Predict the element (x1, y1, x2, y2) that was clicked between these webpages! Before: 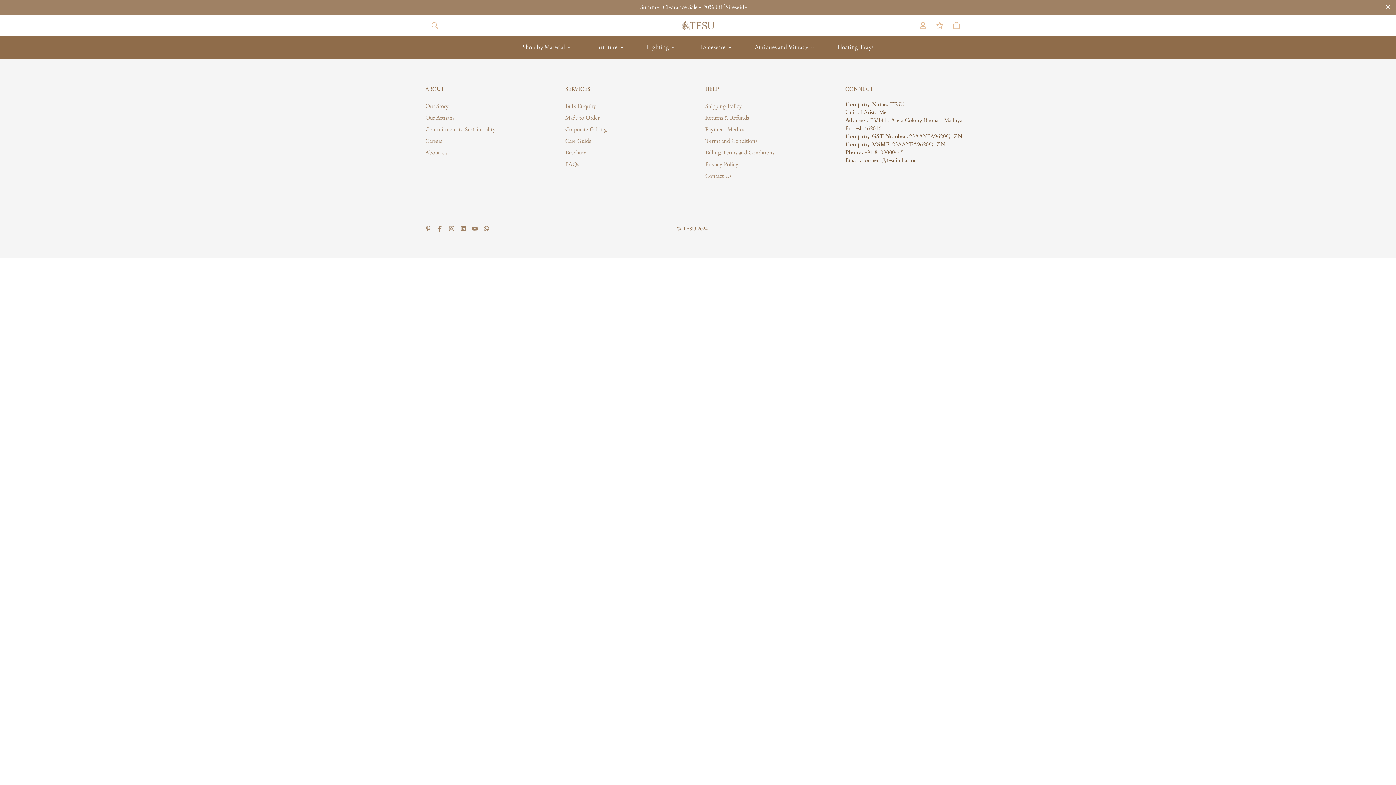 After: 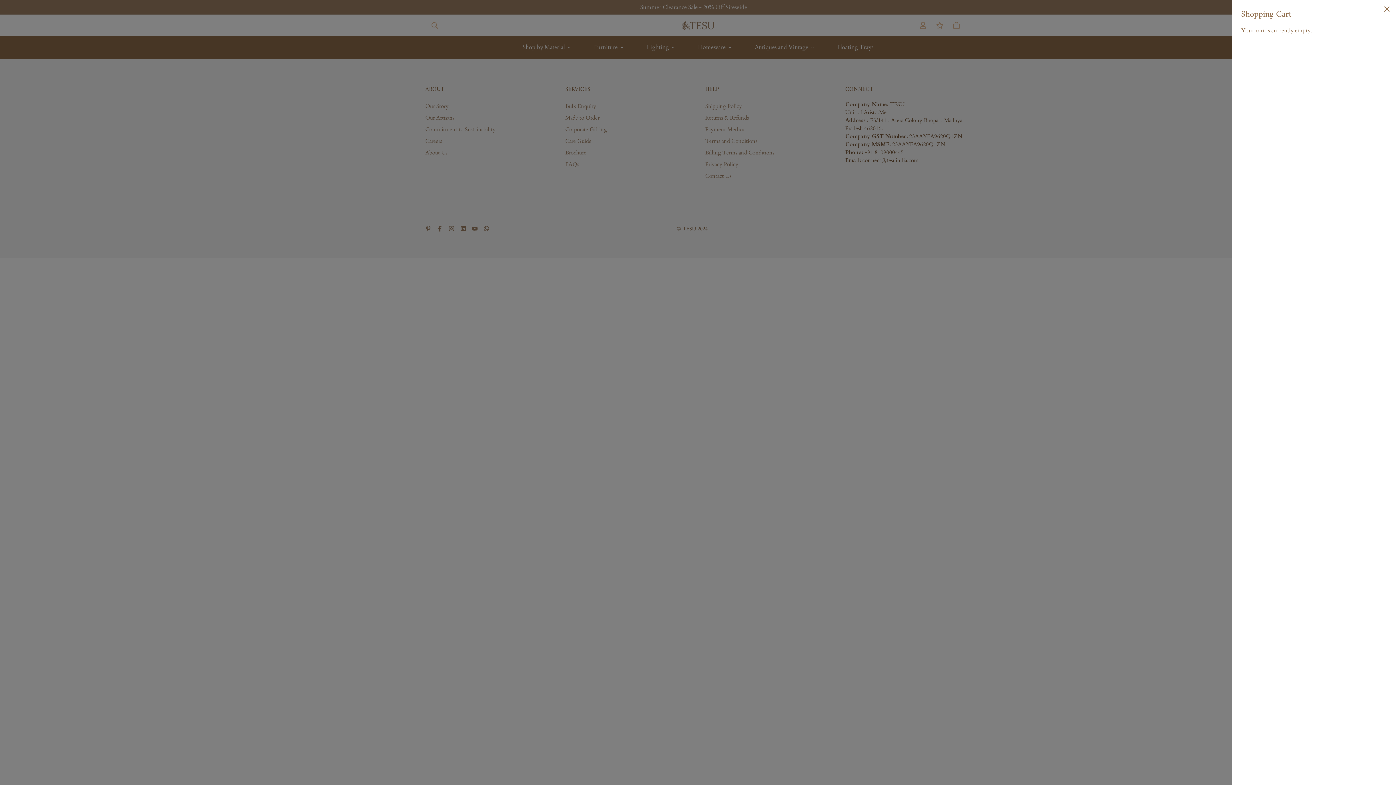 Action: bbox: (948, 17, 962, 33)